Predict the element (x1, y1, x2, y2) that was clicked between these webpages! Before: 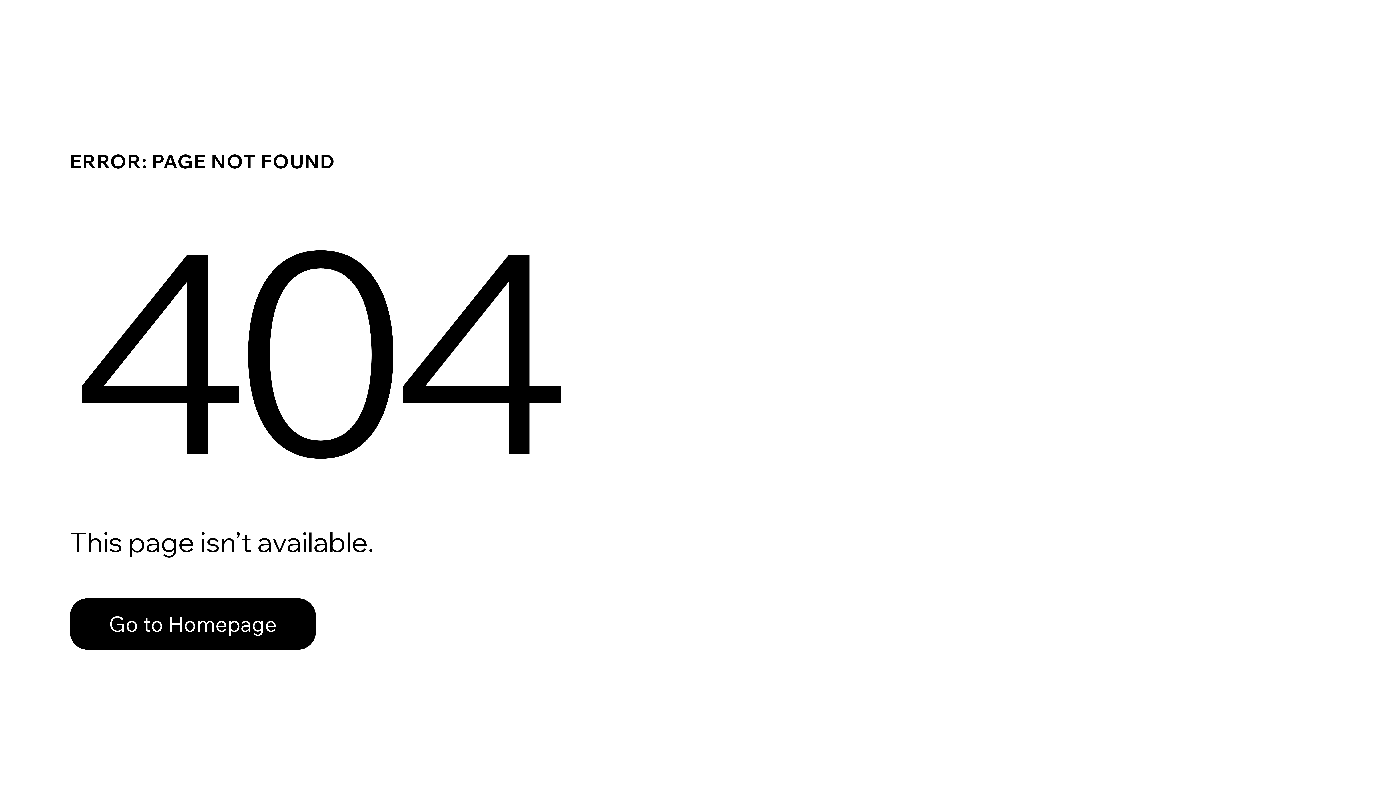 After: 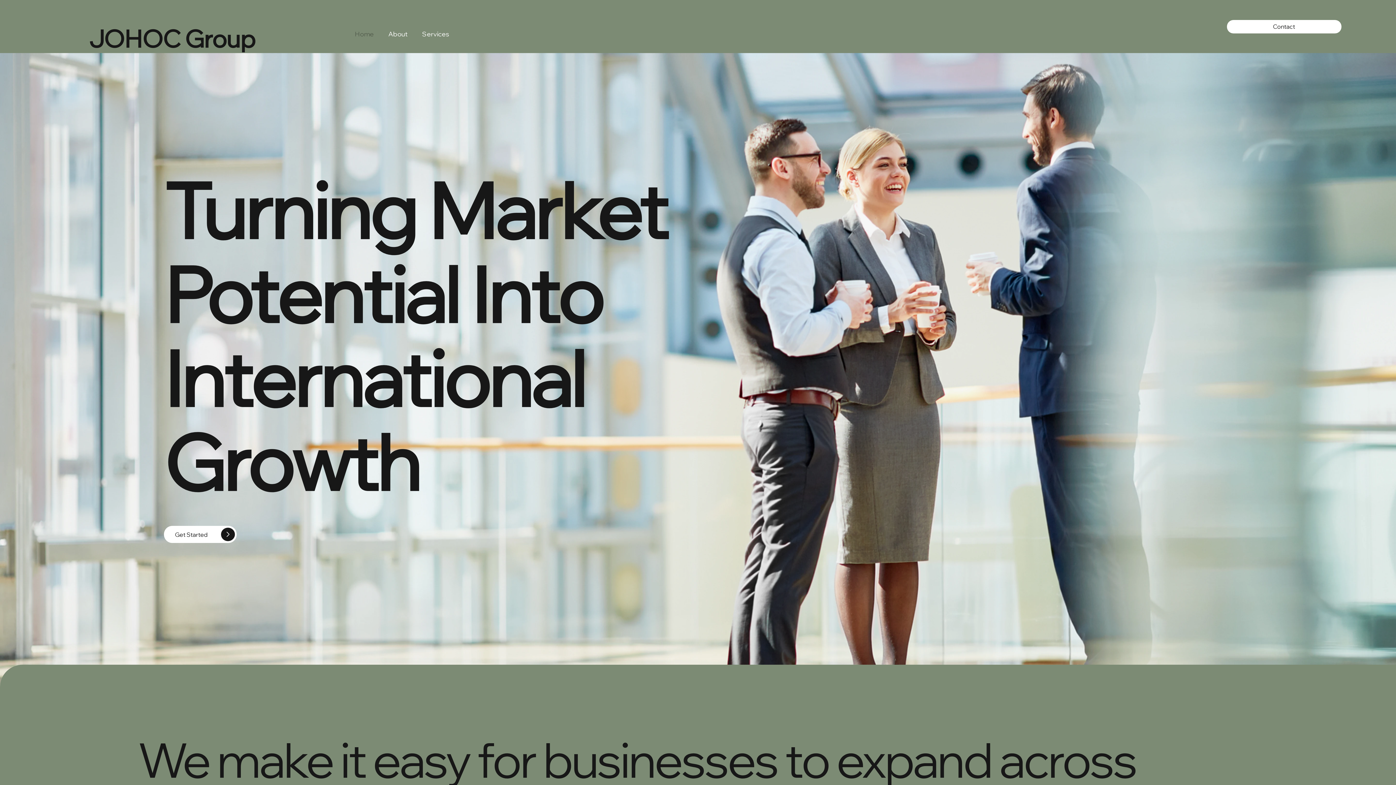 Action: bbox: (69, 598, 316, 650) label: Go to Homepage